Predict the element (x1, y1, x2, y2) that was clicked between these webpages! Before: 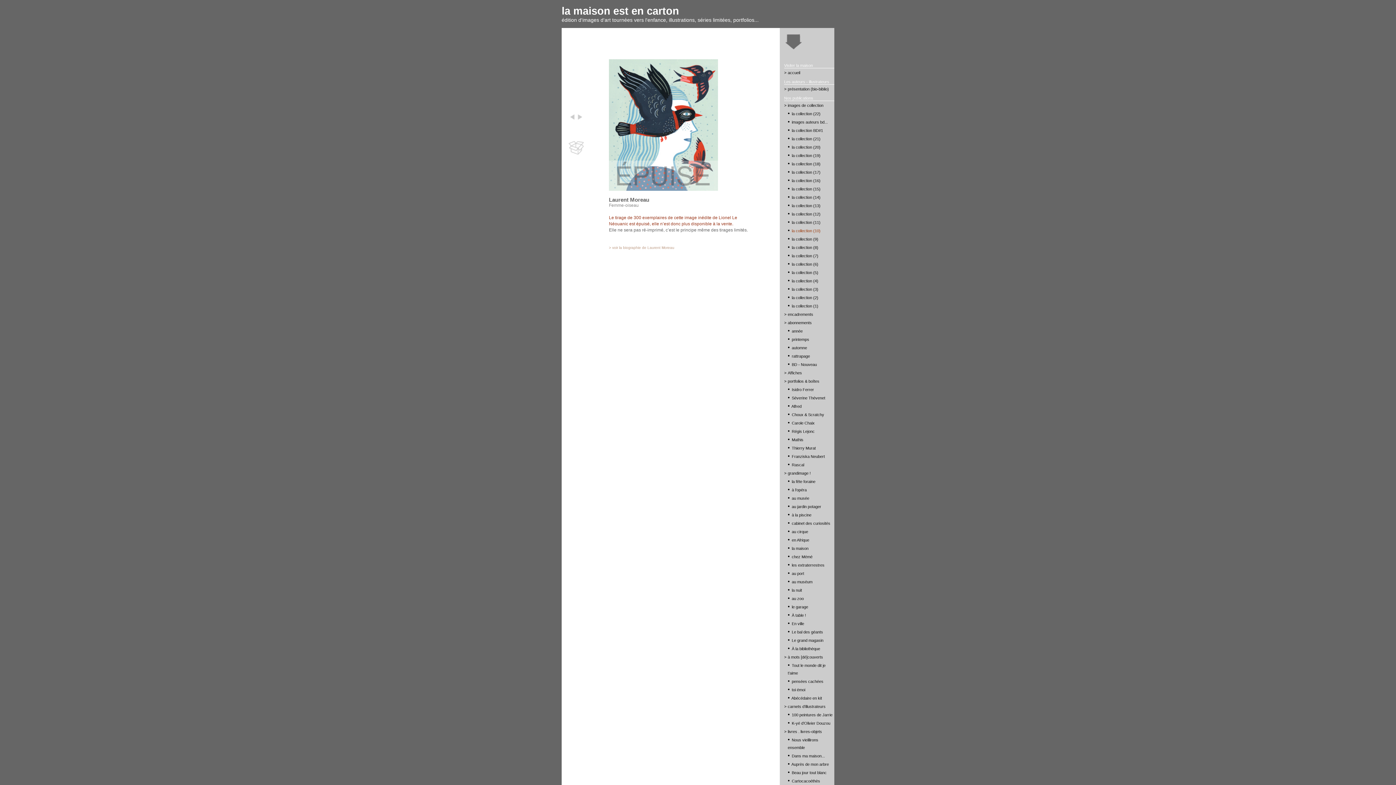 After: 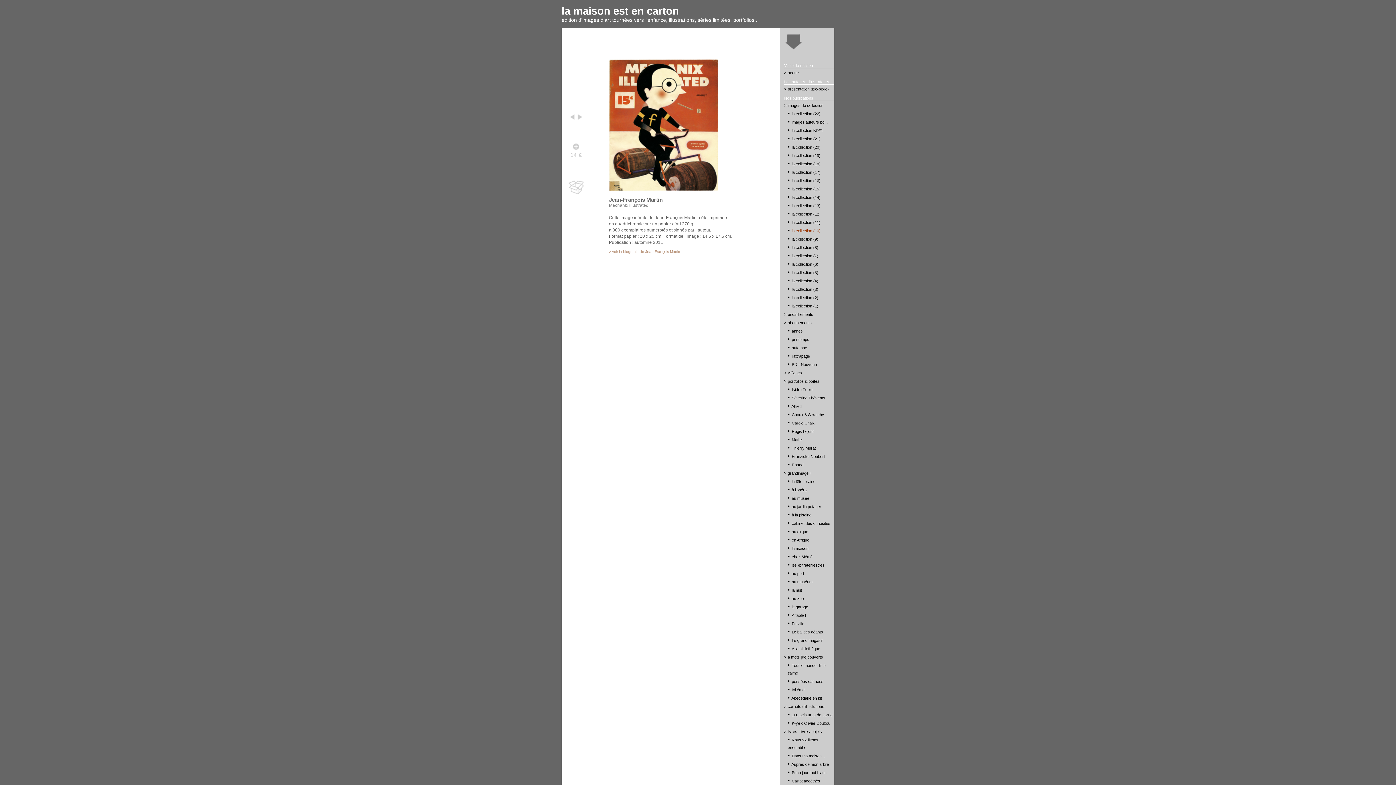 Action: bbox: (561, 115, 576, 120)